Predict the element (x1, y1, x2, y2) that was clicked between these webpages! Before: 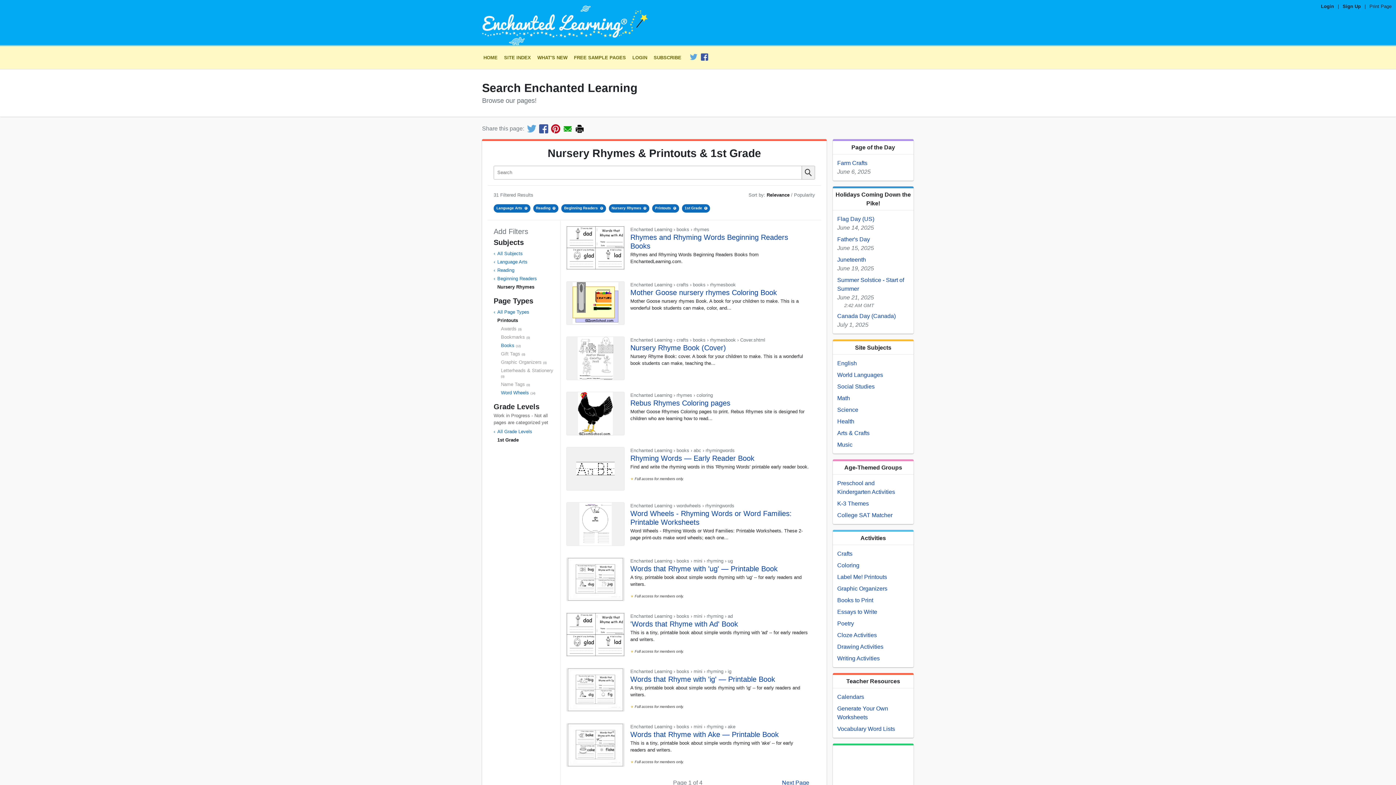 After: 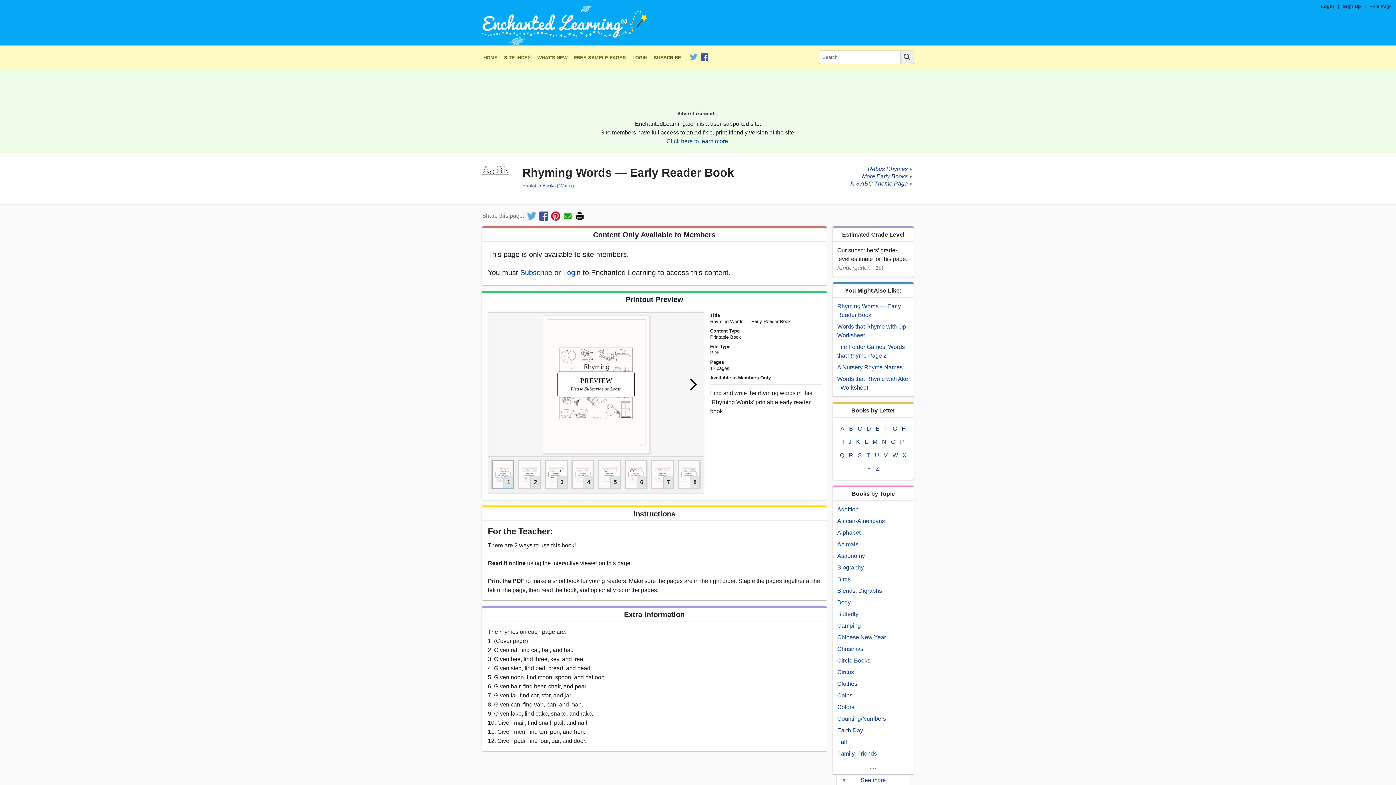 Action: label: Enchanted Learning › books › abc › rhymingwords bbox: (630, 447, 734, 453)